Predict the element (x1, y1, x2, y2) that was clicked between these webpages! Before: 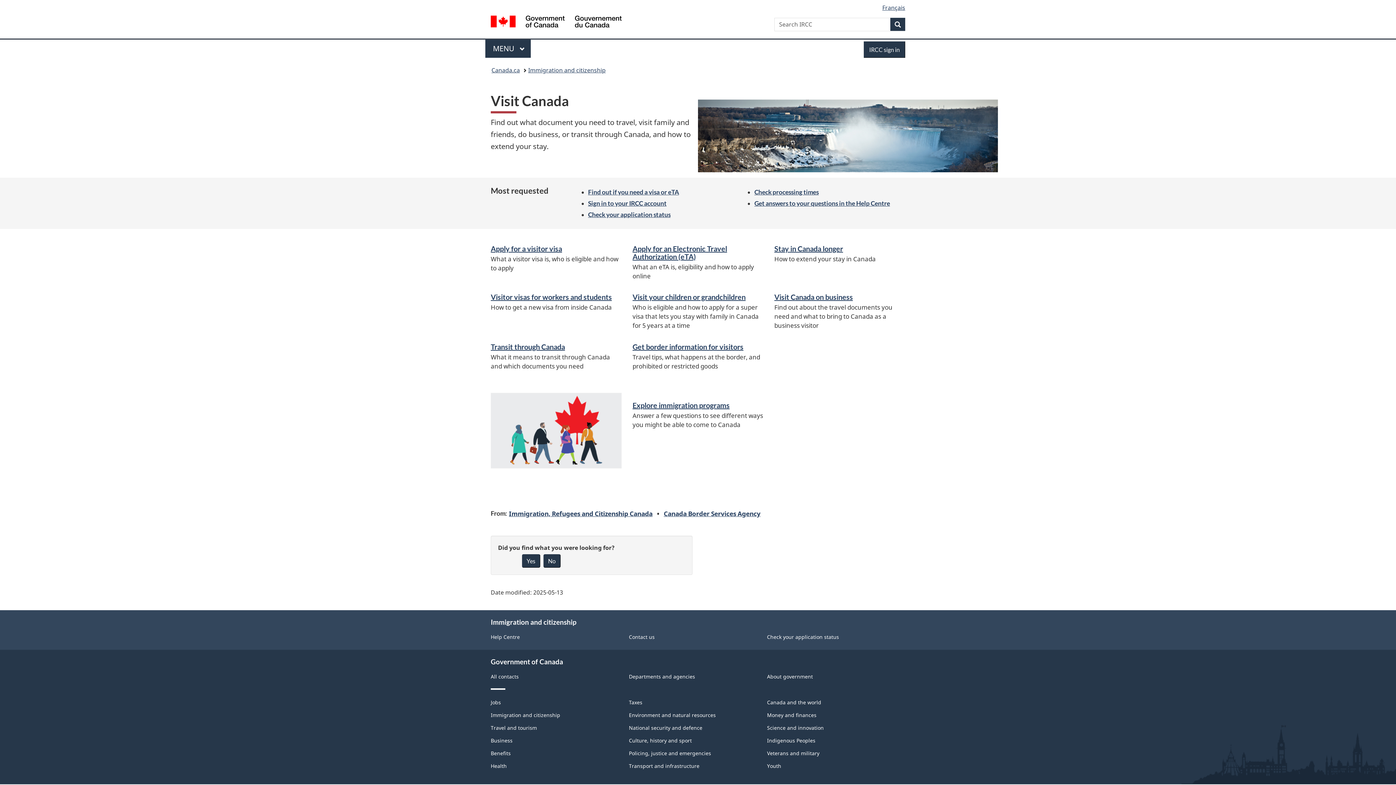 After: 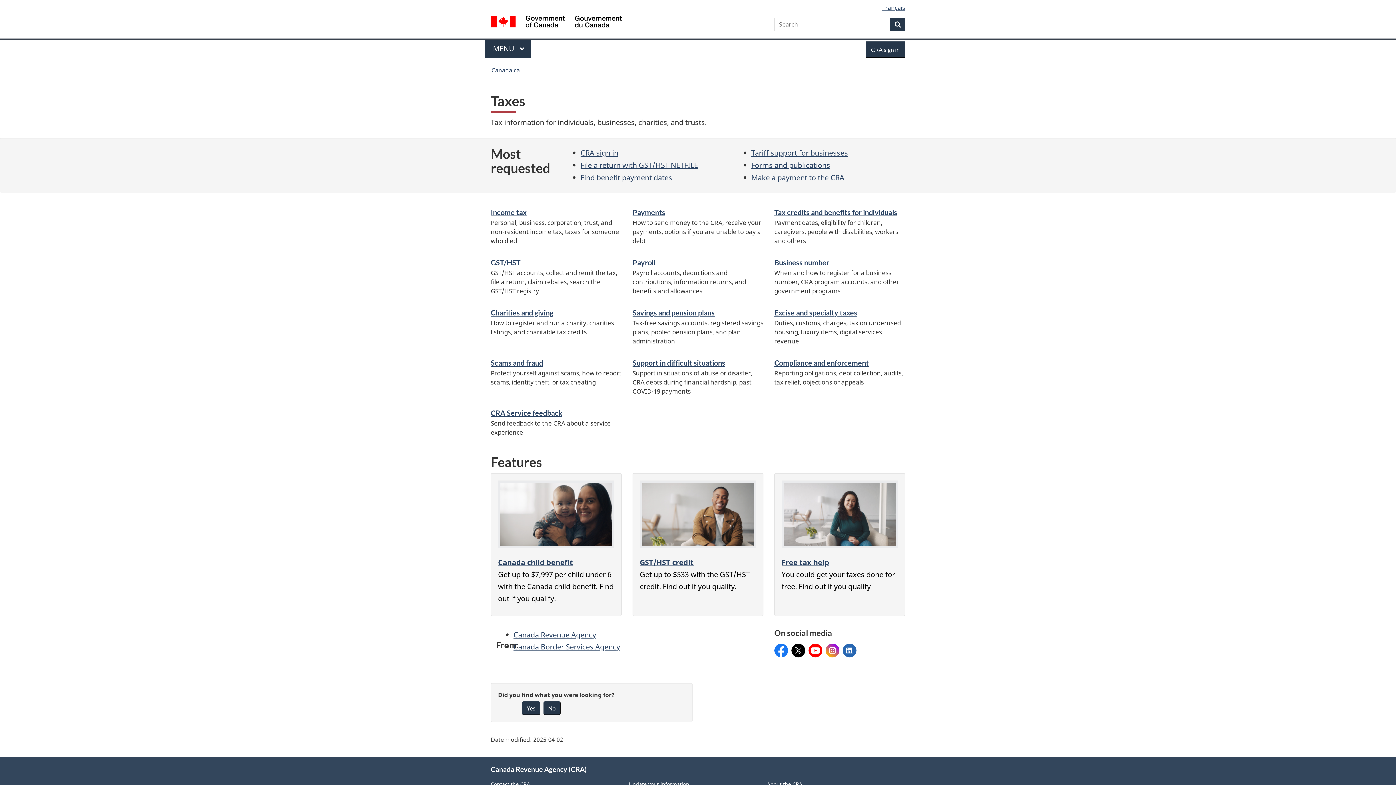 Action: bbox: (629, 699, 642, 706) label: Taxes